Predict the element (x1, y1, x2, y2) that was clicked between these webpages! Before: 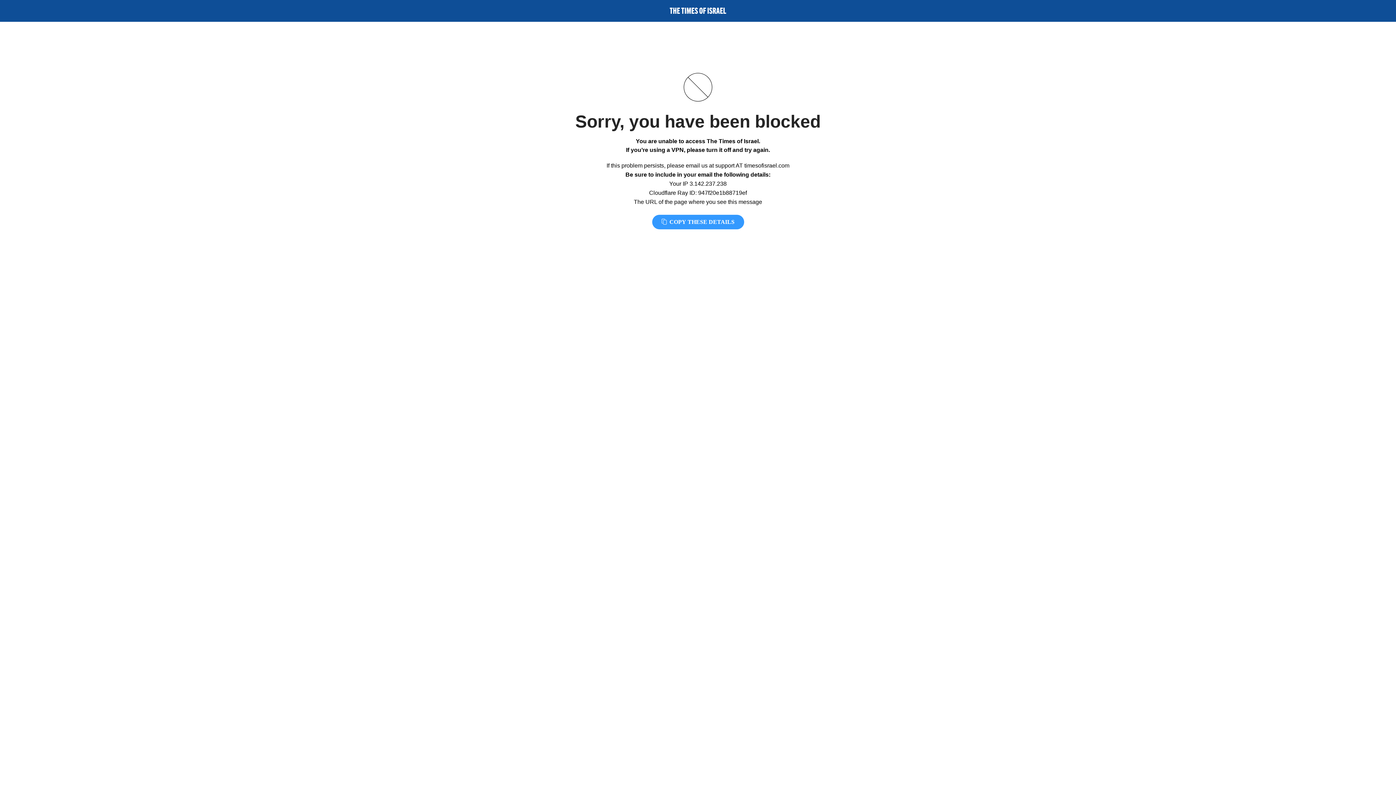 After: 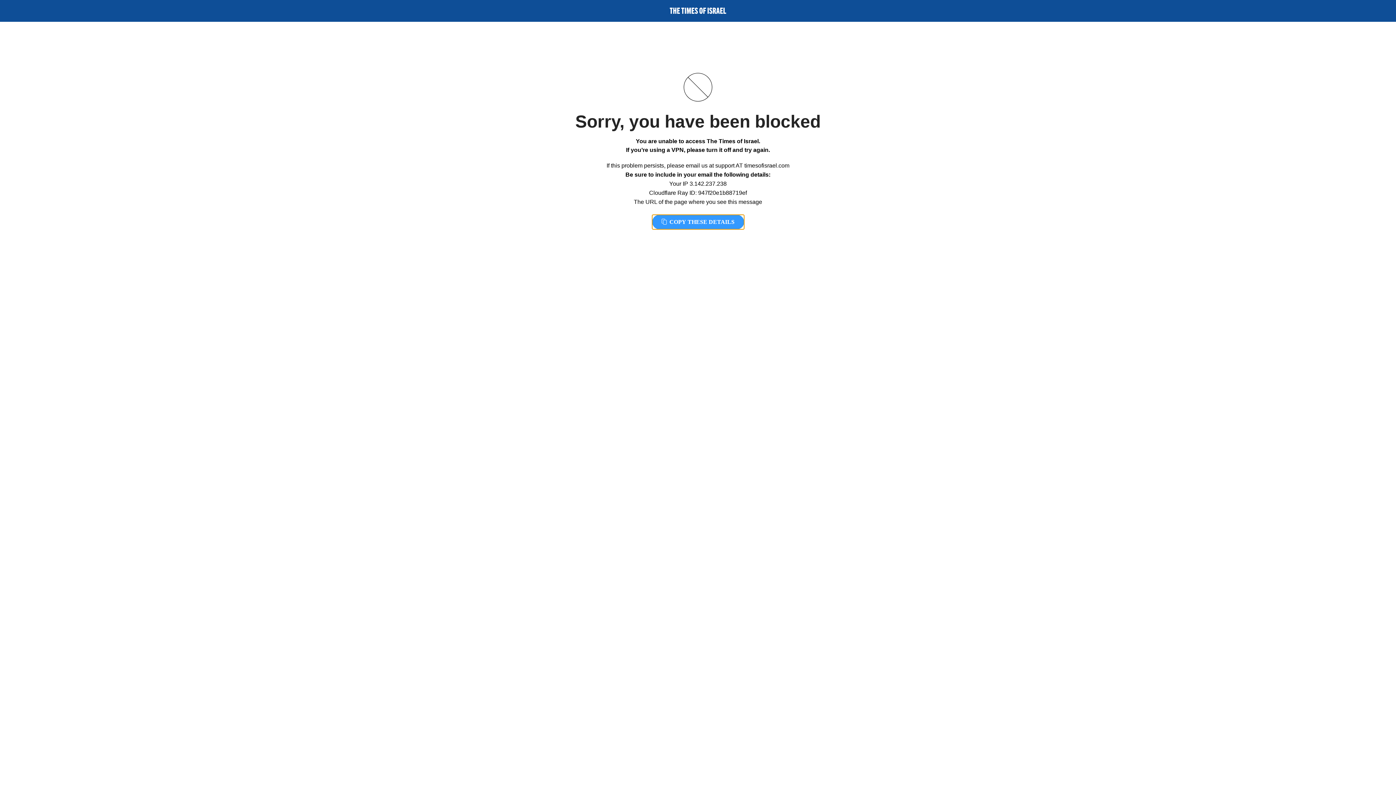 Action: bbox: (652, 214, 744, 229) label:  COPY THESE DETAILS